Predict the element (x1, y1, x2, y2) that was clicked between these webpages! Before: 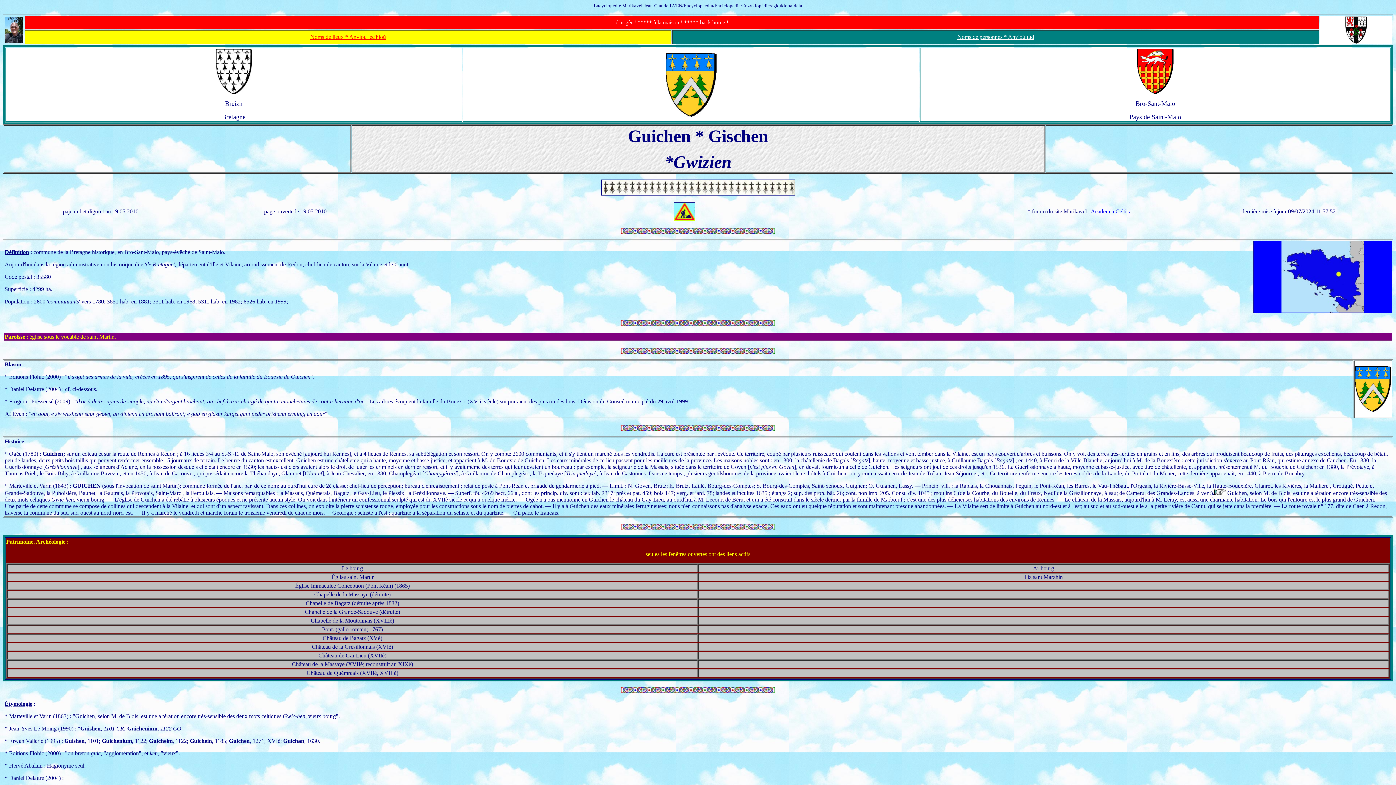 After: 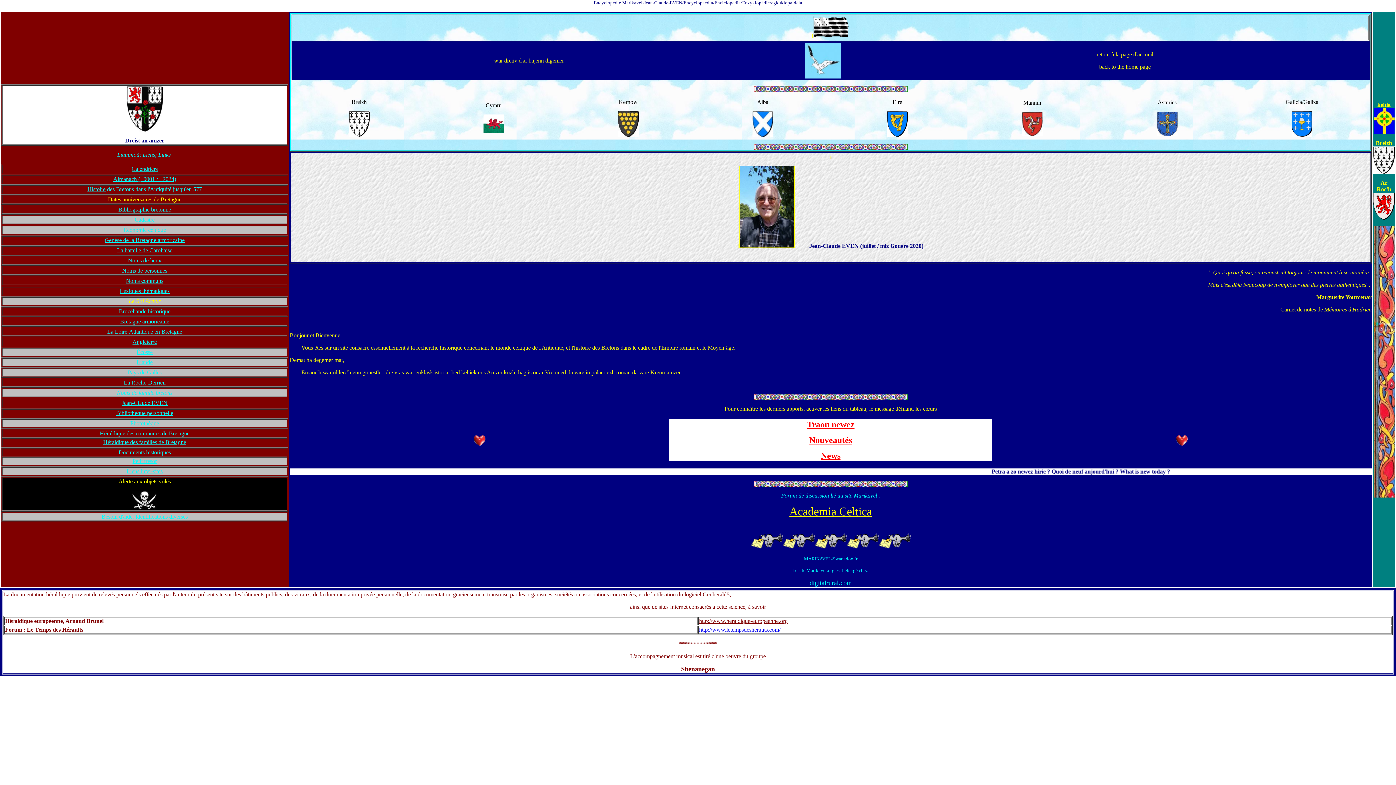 Action: label: d'ar gêr ! ***** à la maison ! ***** back home ! bbox: (615, 19, 728, 25)